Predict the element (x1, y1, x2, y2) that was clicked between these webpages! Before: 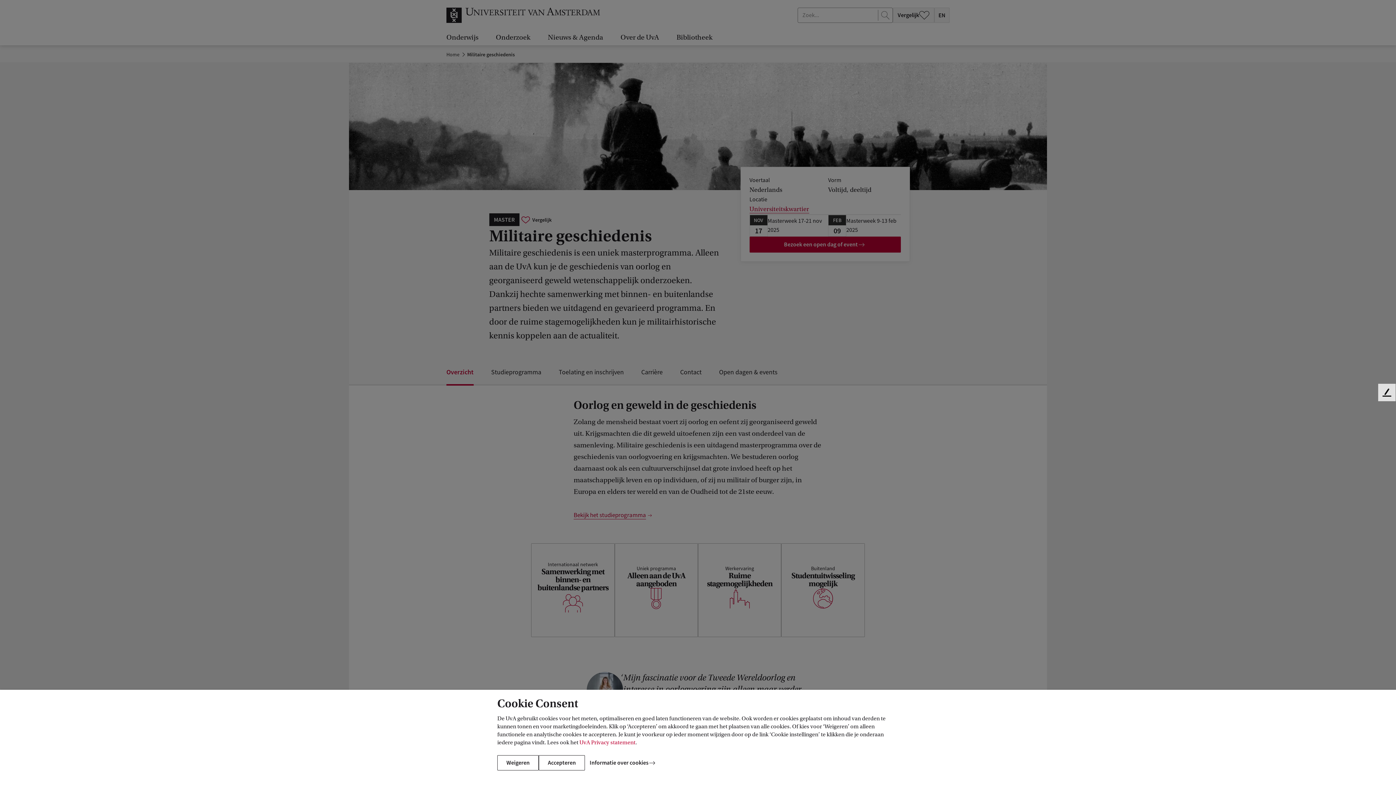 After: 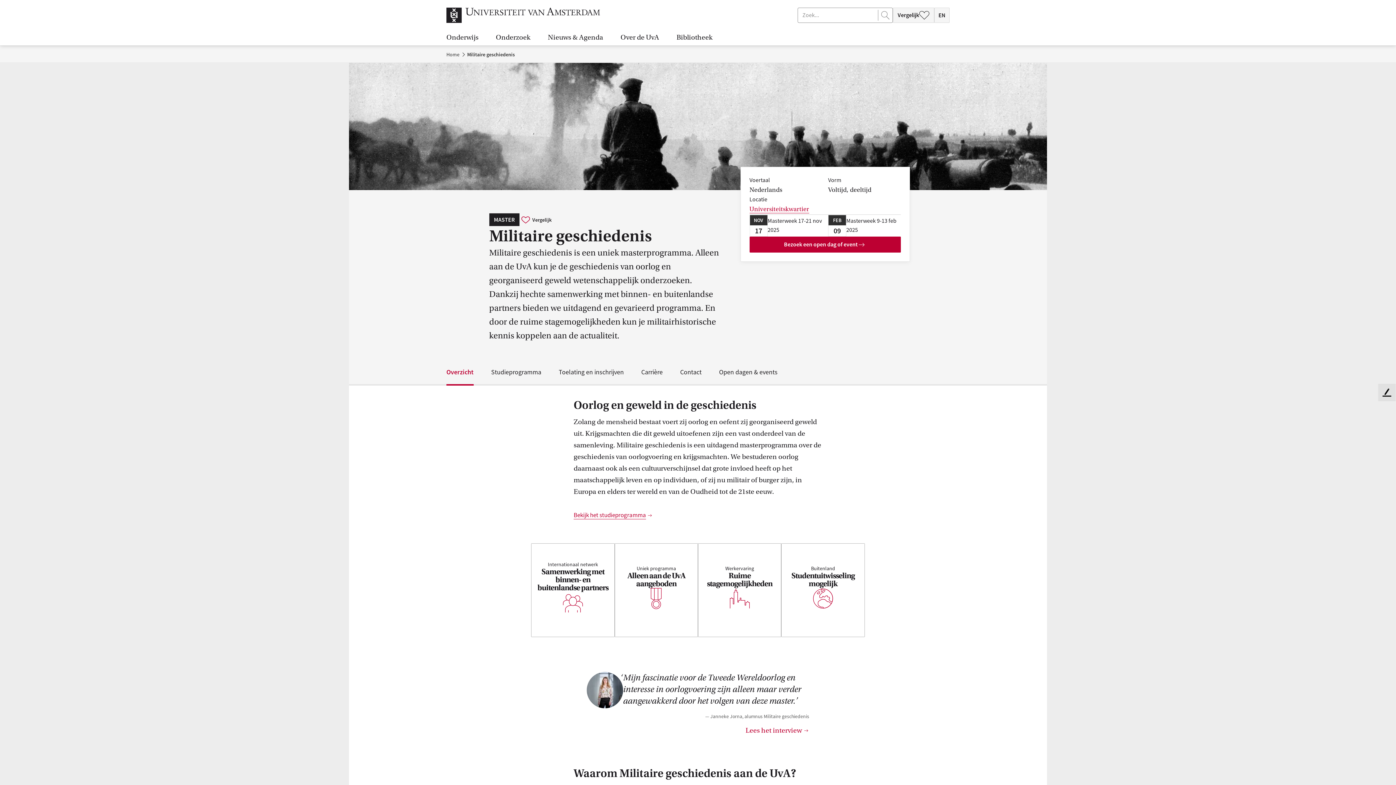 Action: bbox: (497, 755, 538, 770) label: Weigeren